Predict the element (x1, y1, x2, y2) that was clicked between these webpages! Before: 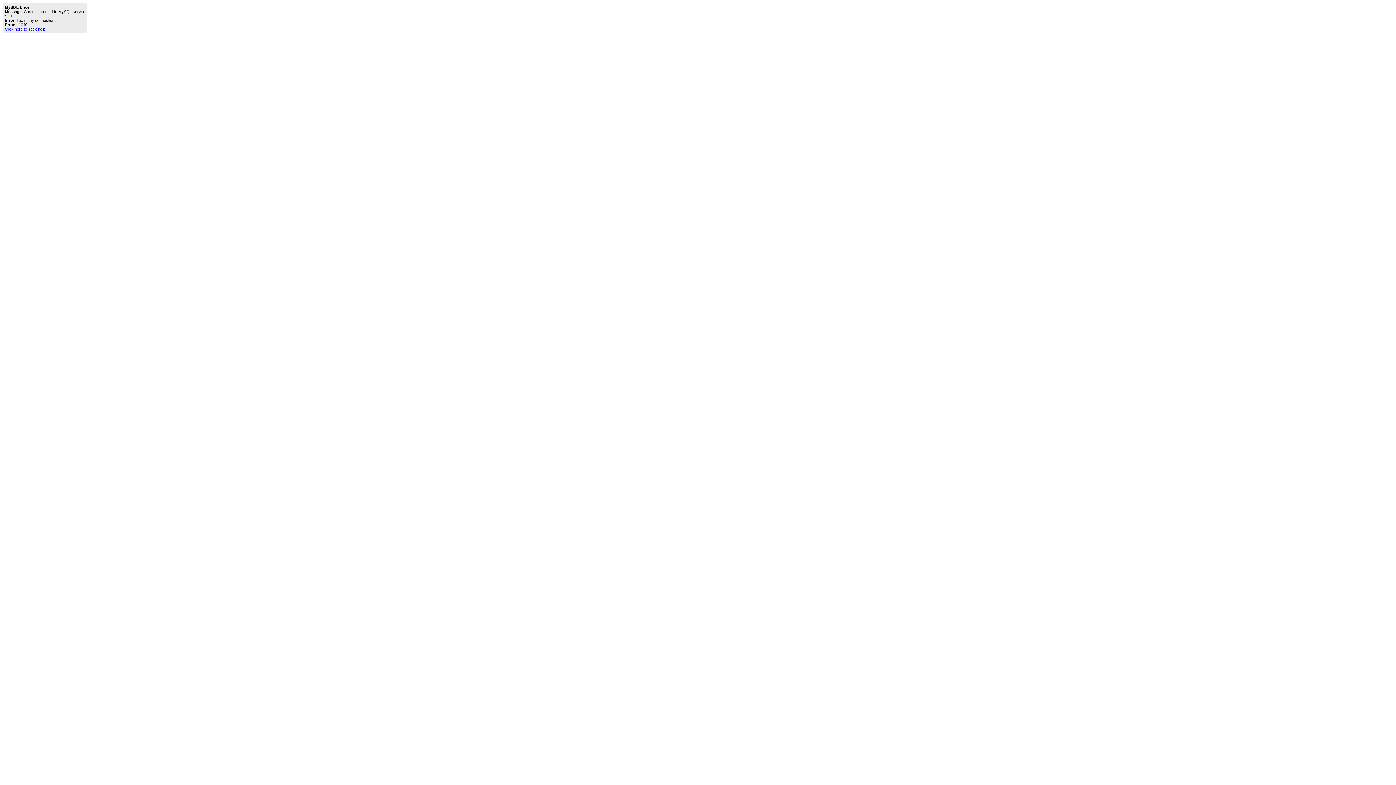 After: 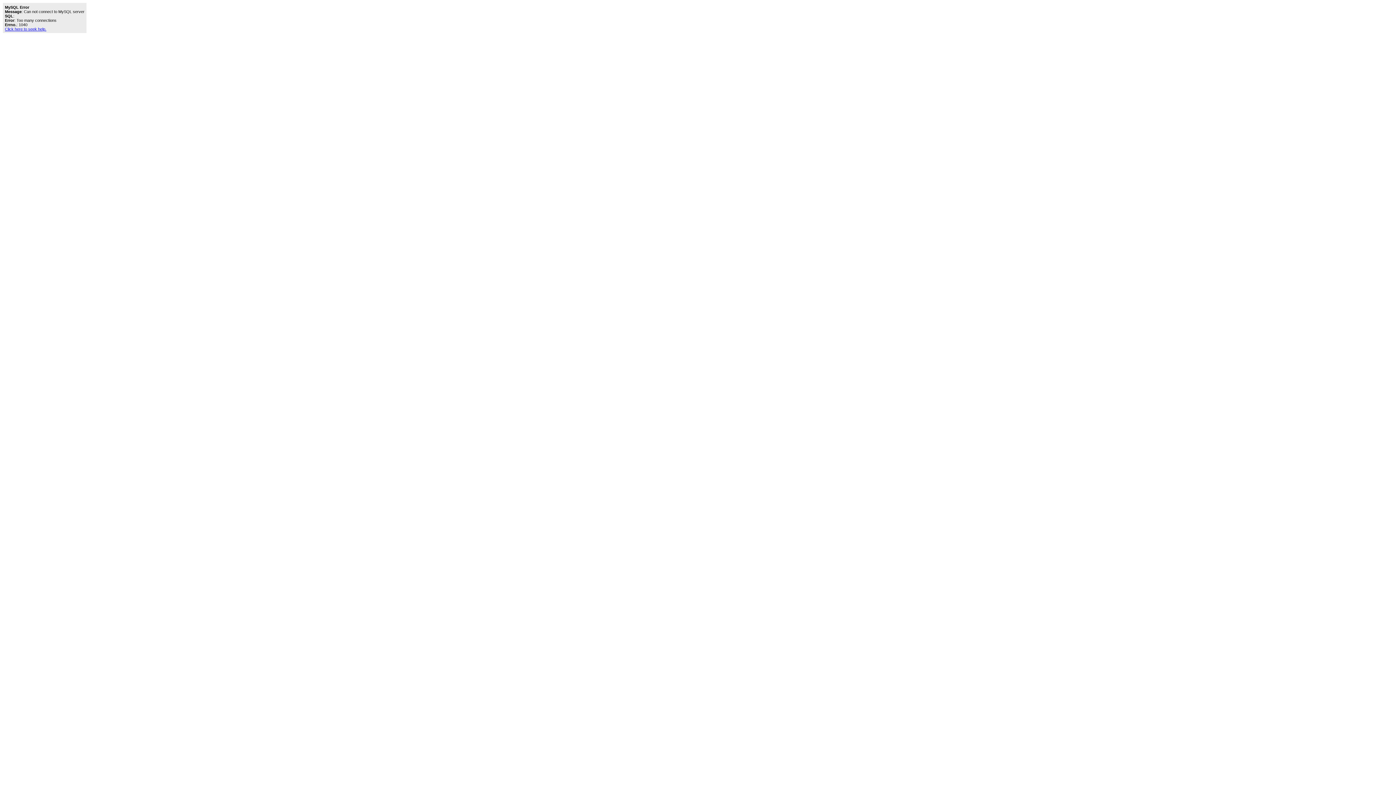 Action: label: Click here to seek help. bbox: (4, 26, 46, 31)